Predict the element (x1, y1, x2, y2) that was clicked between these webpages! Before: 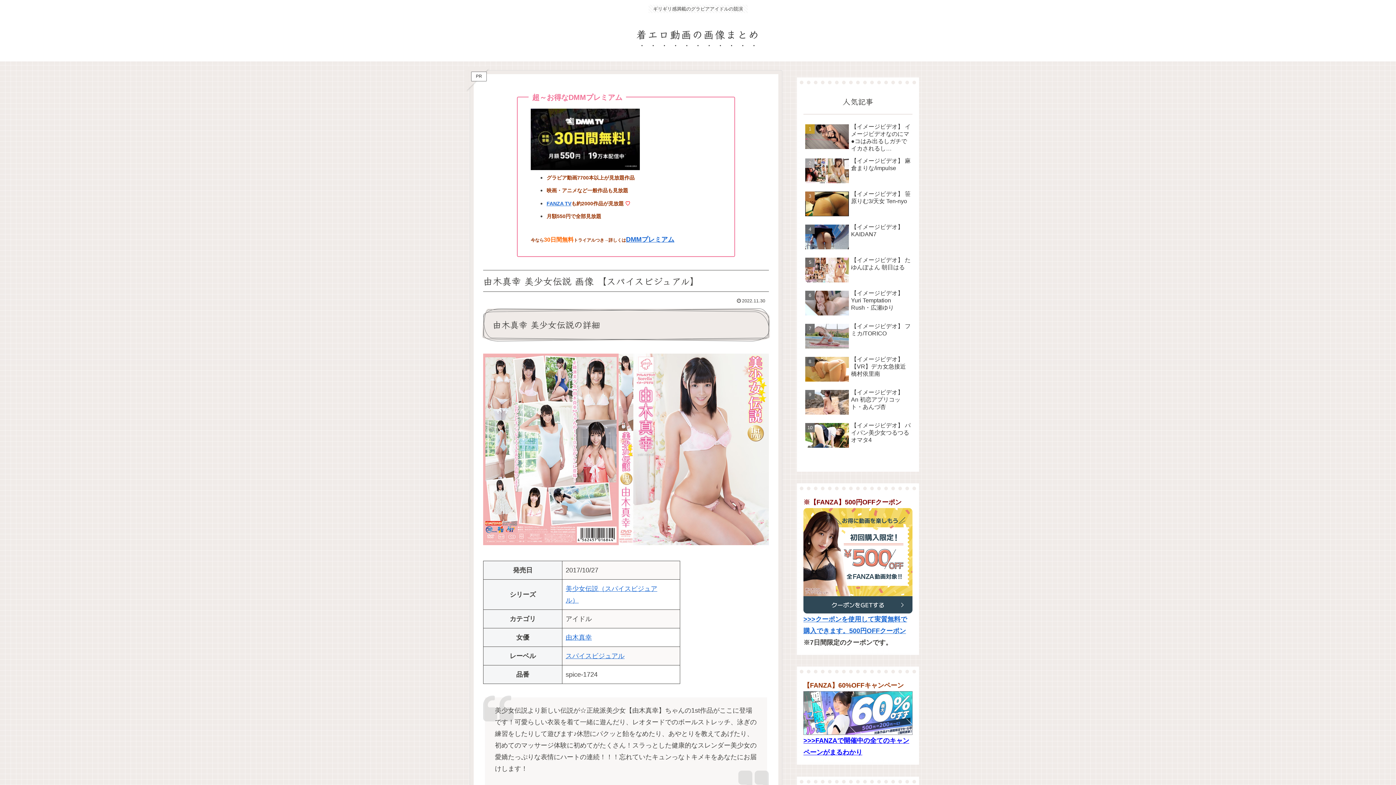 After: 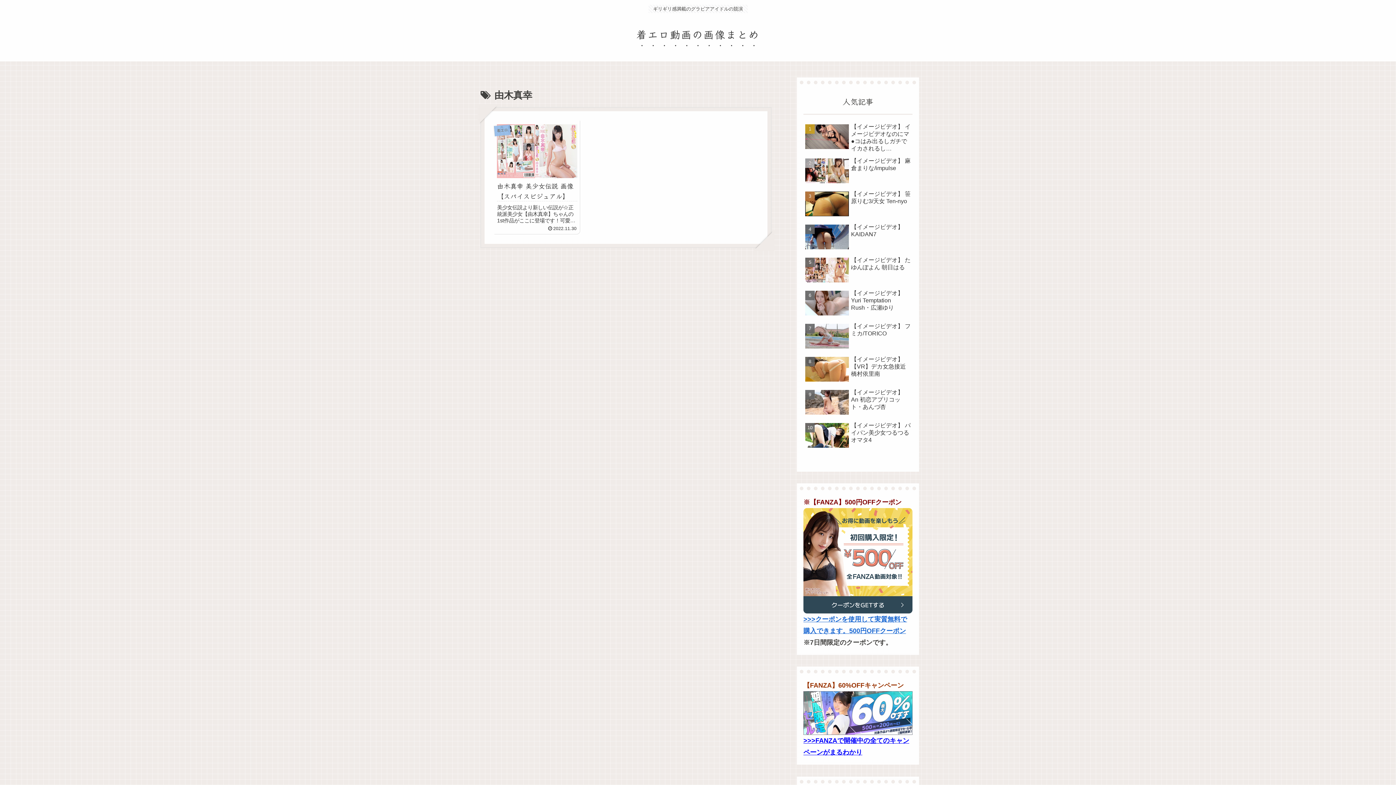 Action: bbox: (565, 634, 592, 641) label: 由木真幸